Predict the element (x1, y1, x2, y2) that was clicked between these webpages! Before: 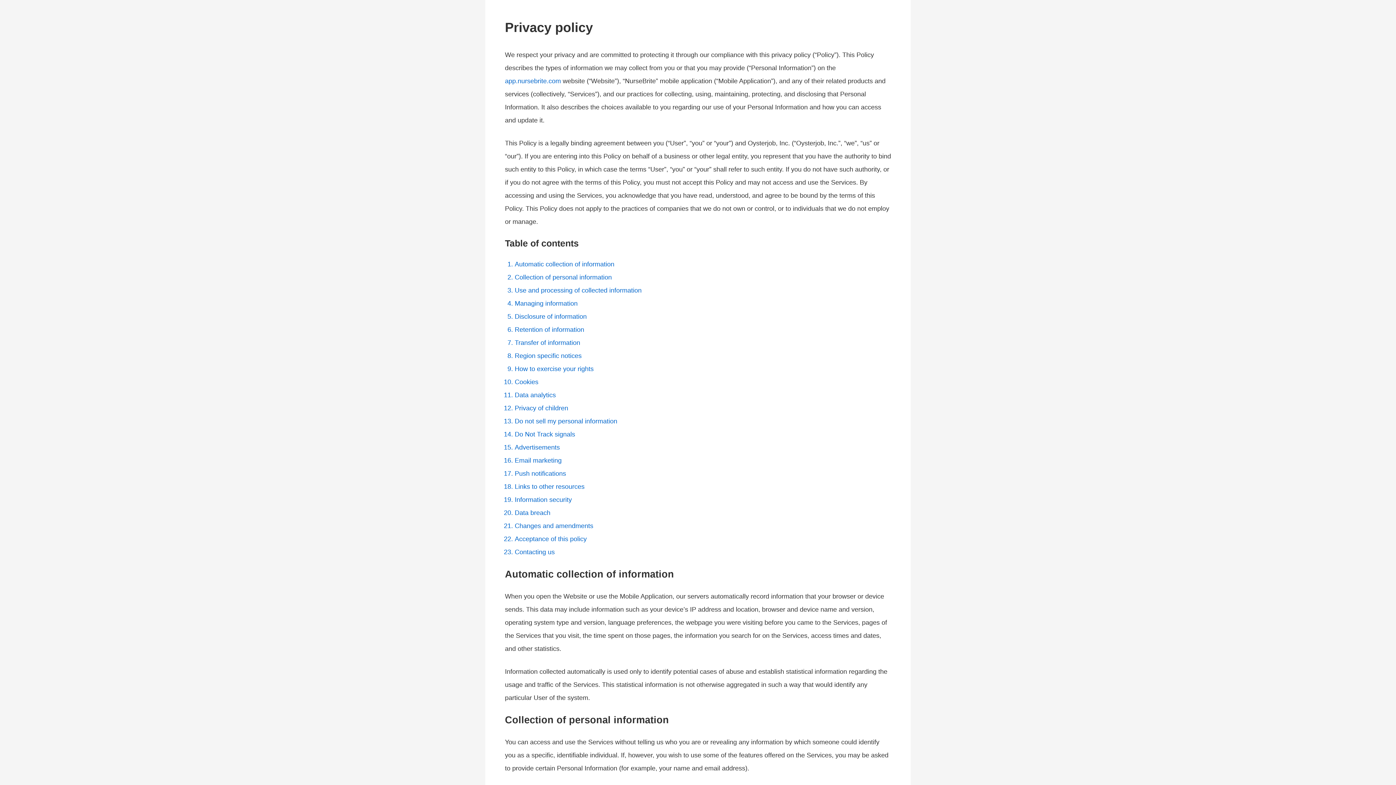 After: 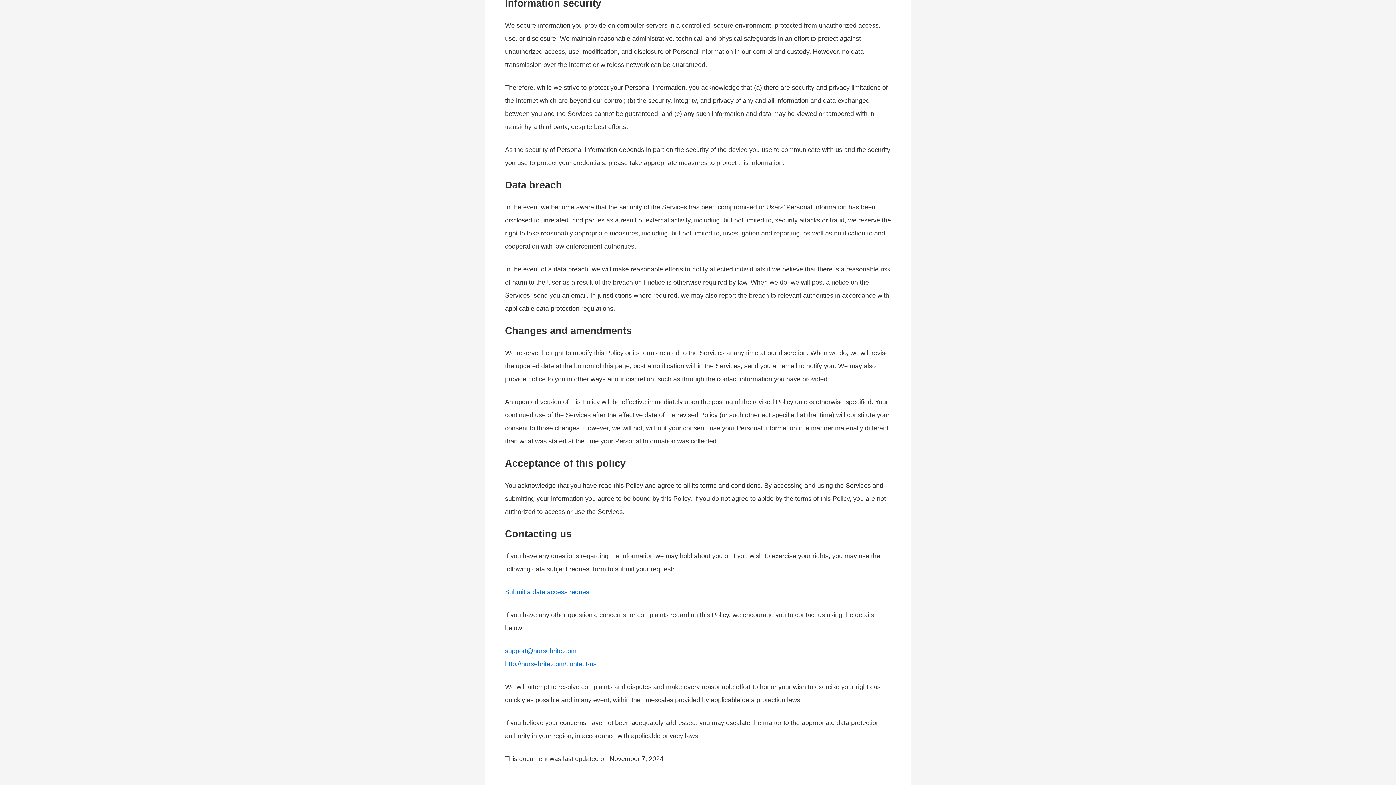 Action: bbox: (514, 548, 554, 555) label: Contacting us